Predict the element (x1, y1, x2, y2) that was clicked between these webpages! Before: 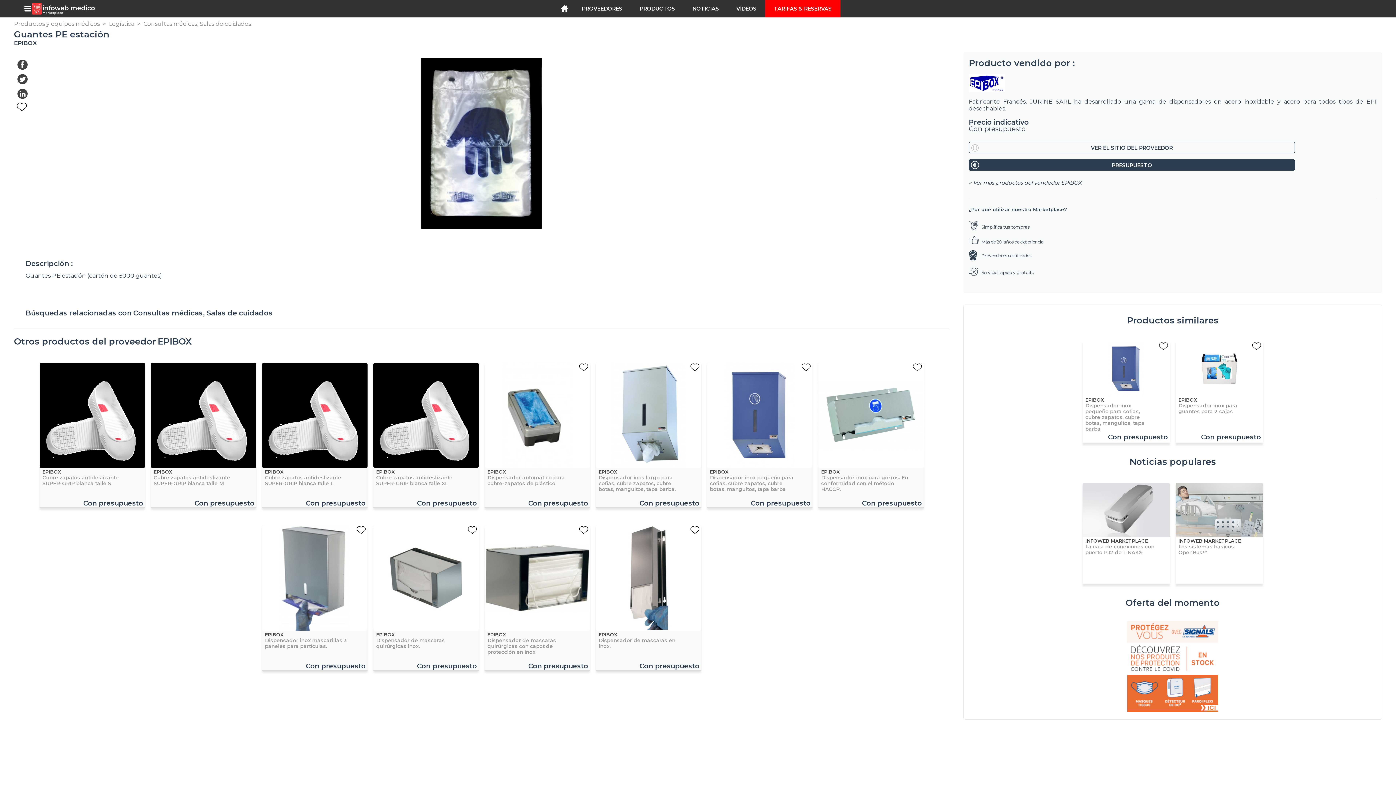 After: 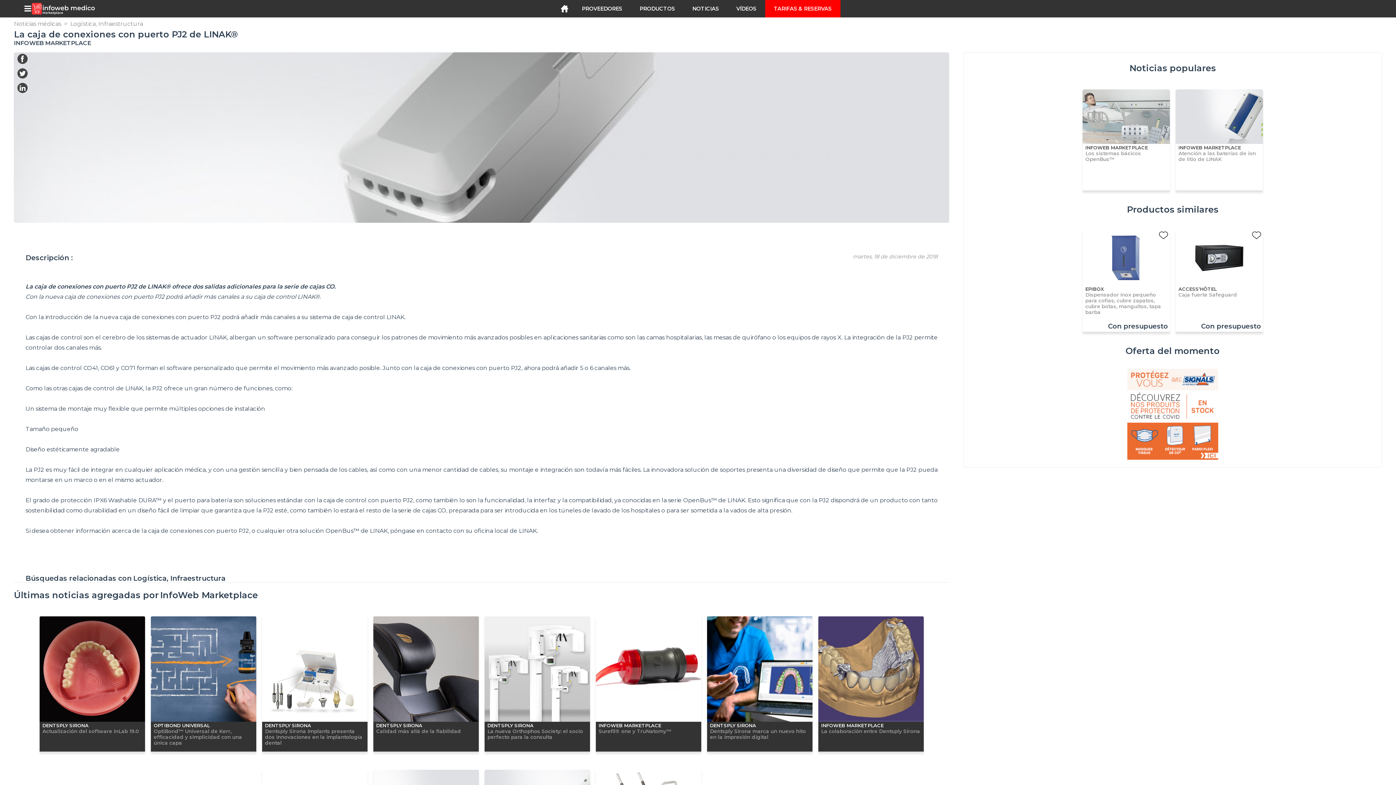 Action: label: INFOWEB MARKETPLACE
La caja de conexiones con puerto PJ2 de LINAK® bbox: (1082, 483, 1170, 567)